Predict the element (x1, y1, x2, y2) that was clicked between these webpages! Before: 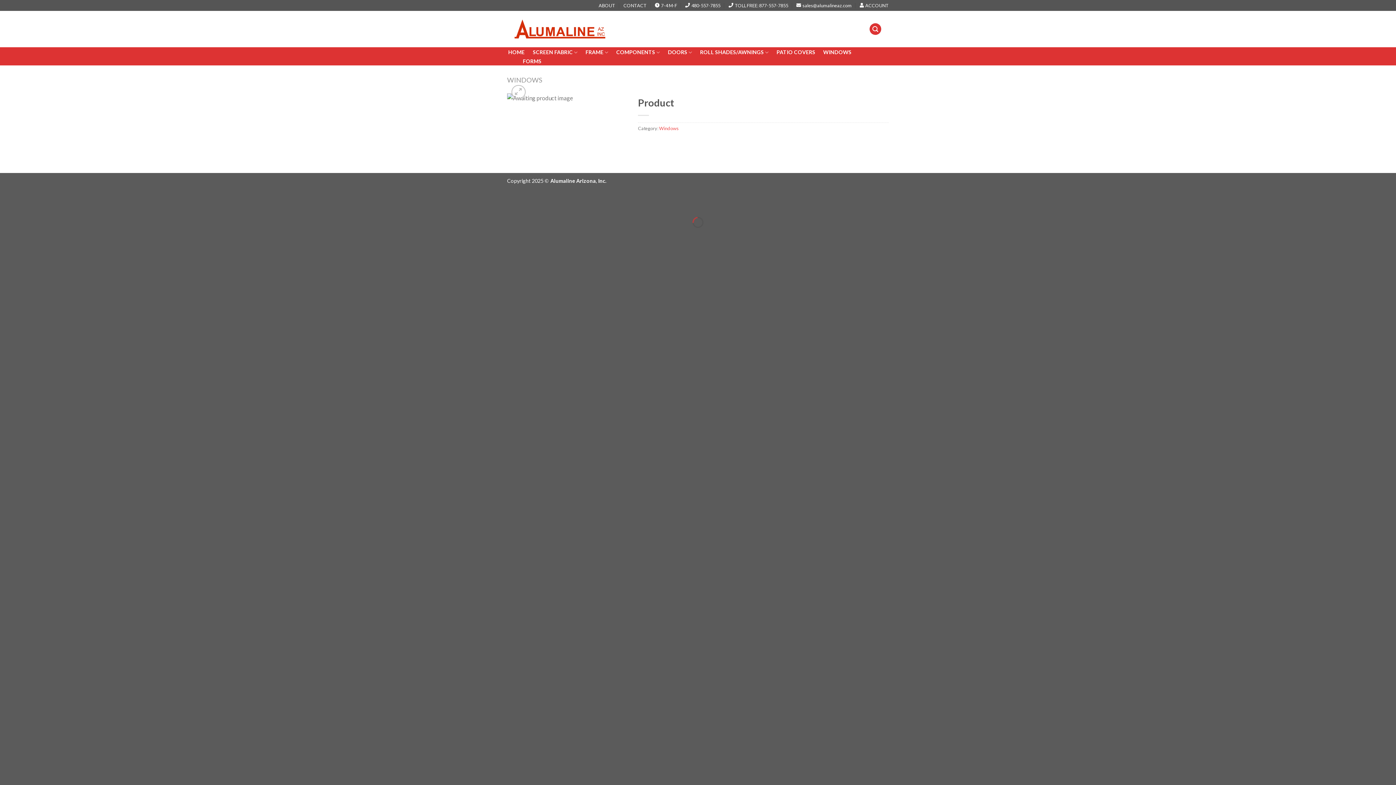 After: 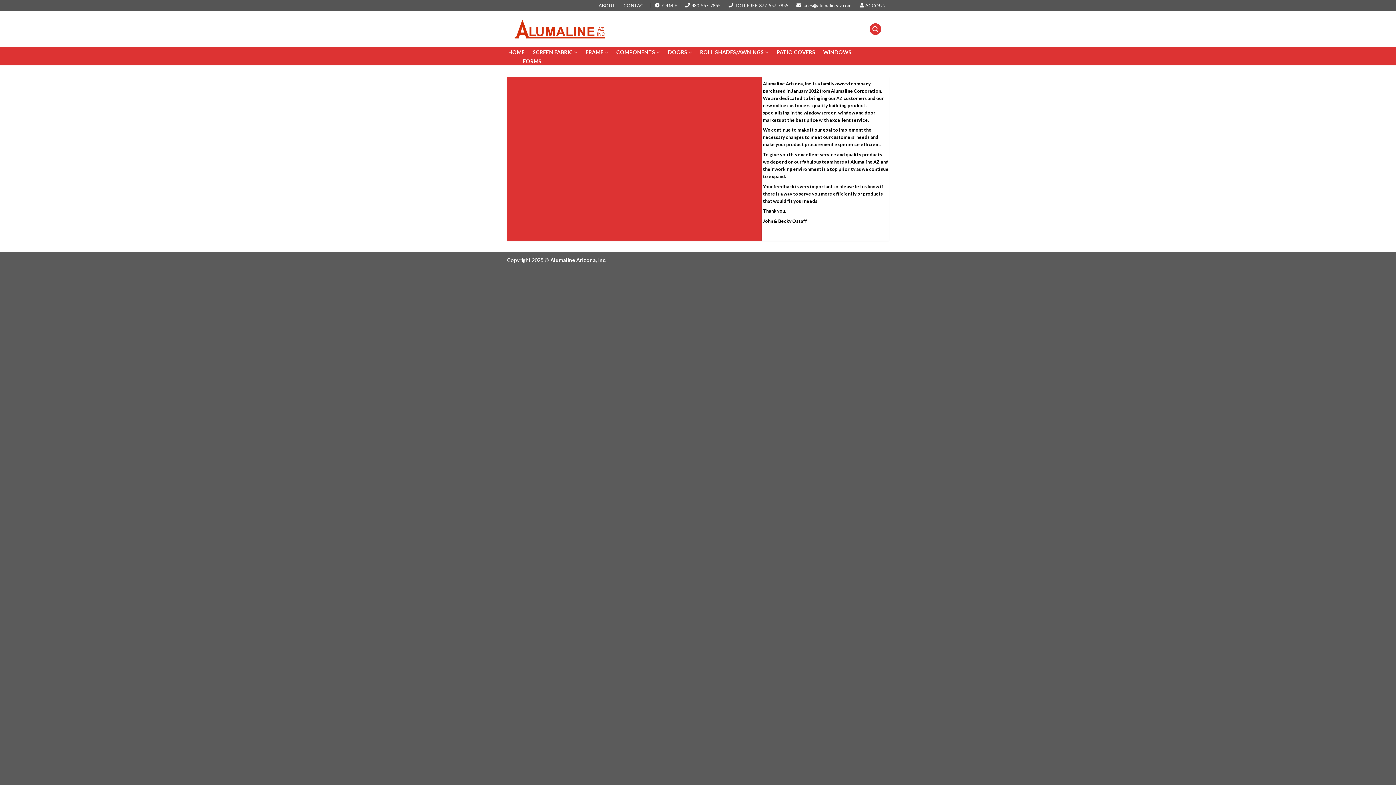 Action: label: ABOUT bbox: (598, 0, 615, 10)